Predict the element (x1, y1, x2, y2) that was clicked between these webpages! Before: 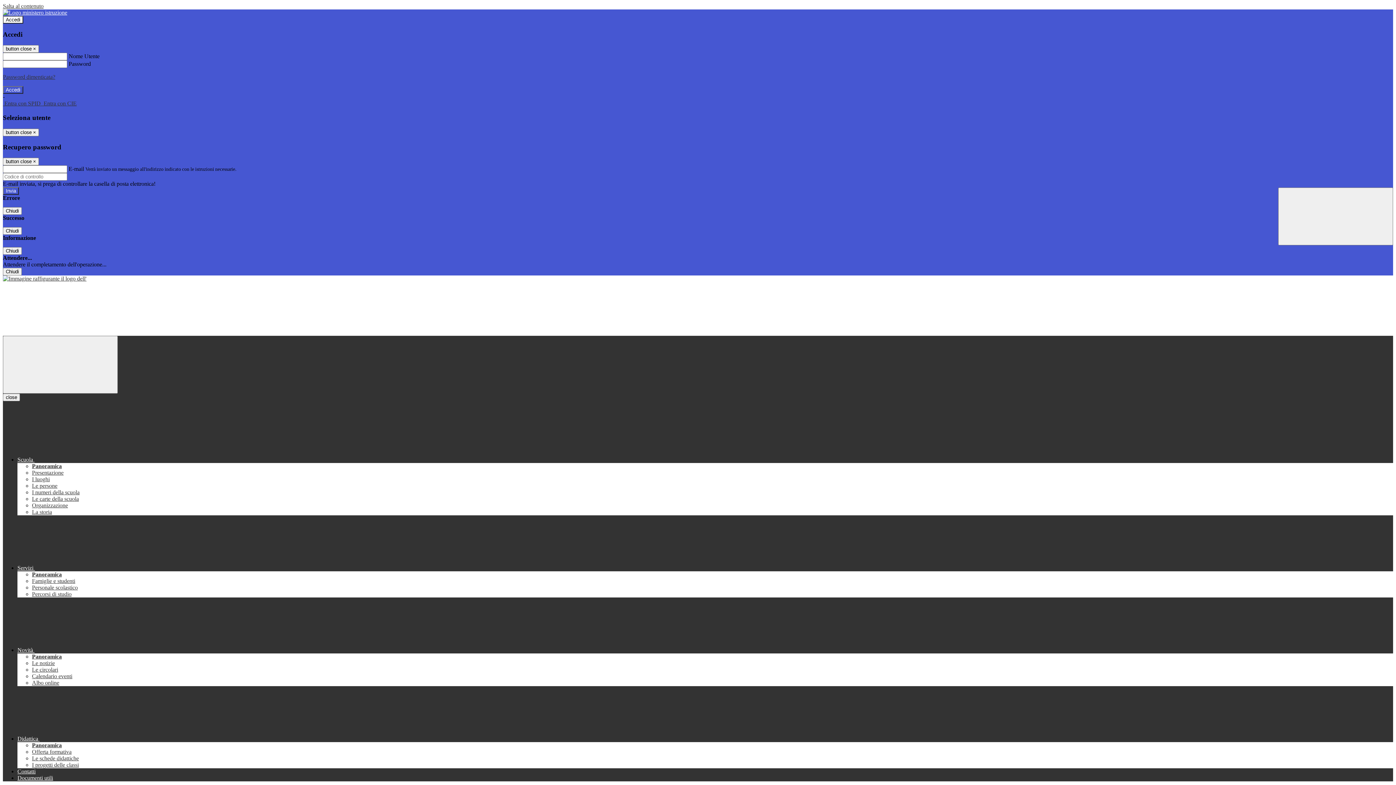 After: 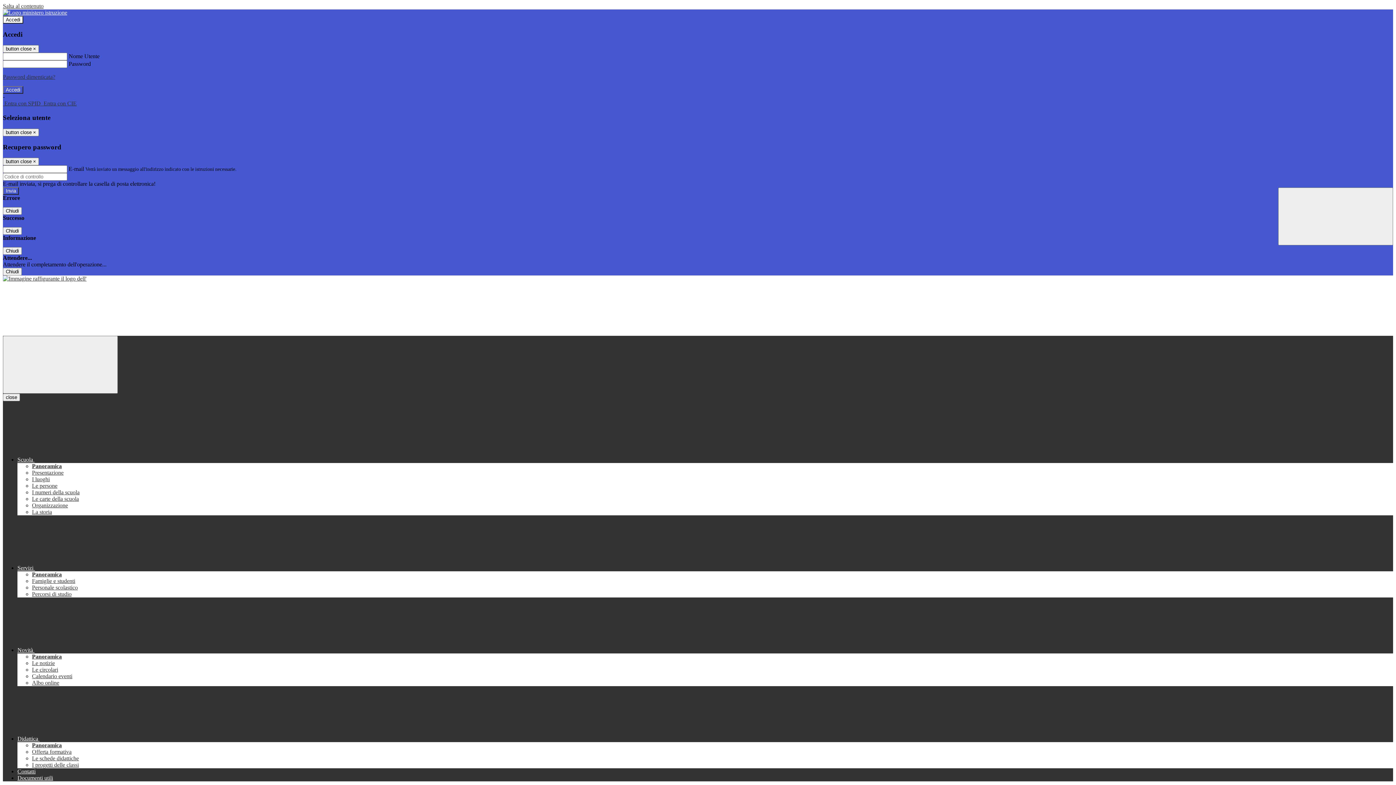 Action: label: Percorsi di studio bbox: (32, 591, 71, 597)